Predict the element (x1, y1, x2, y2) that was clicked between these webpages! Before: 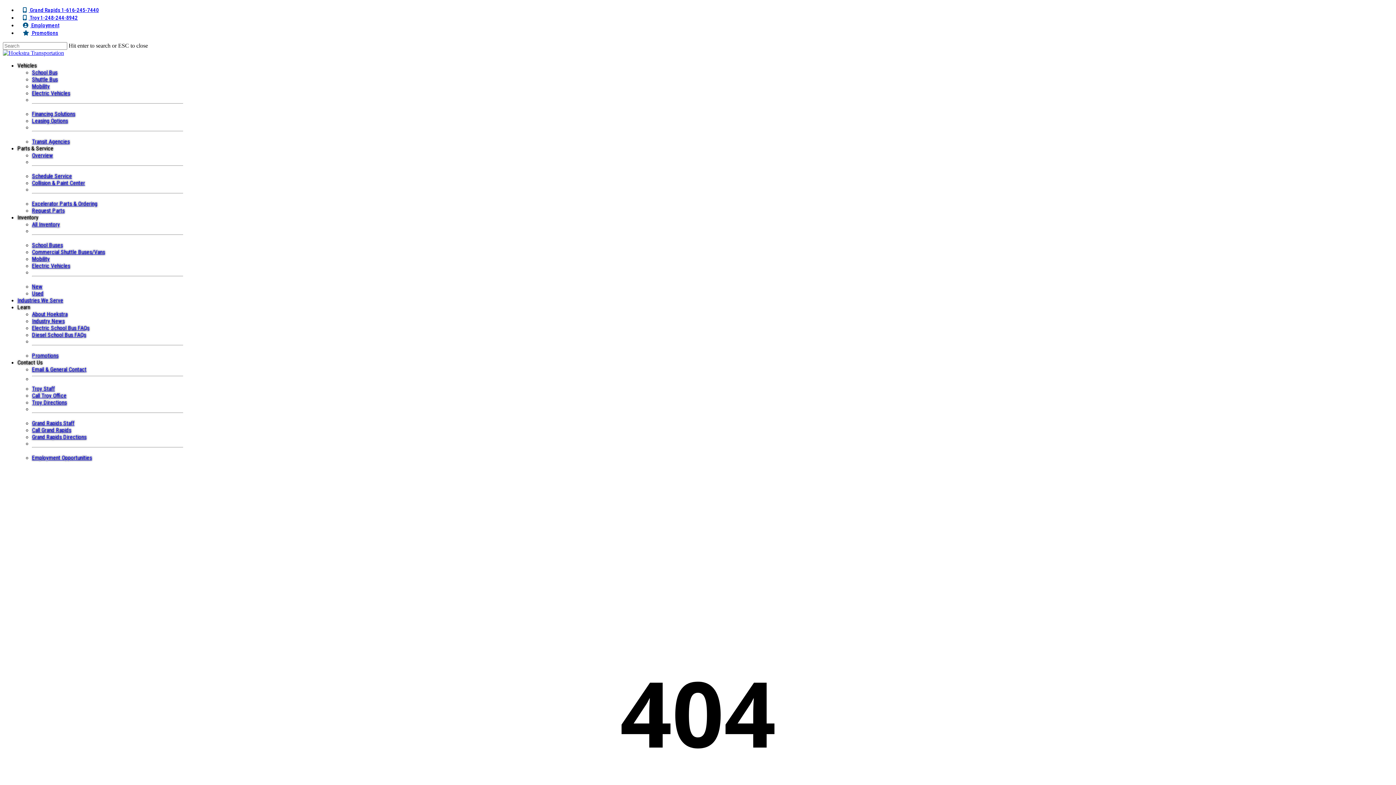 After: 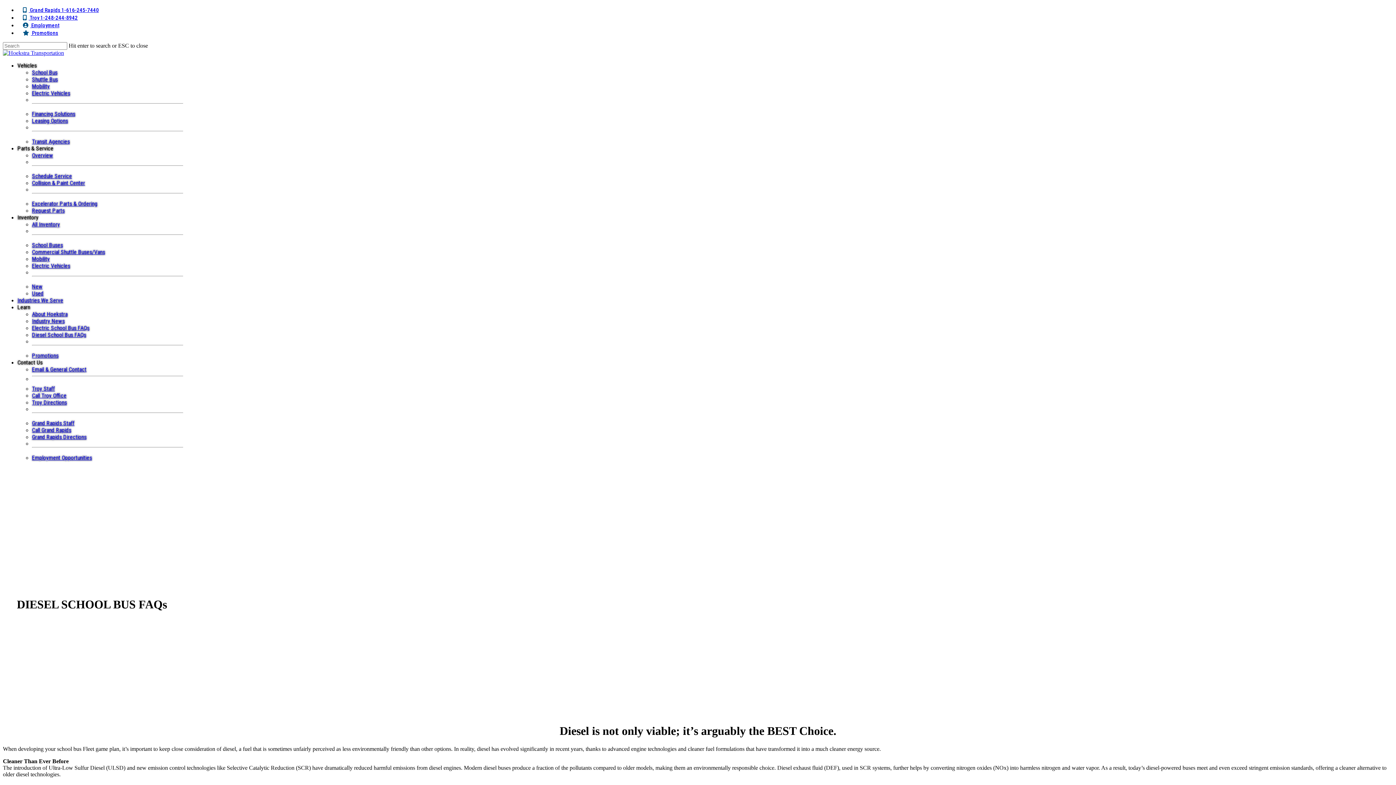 Action: bbox: (32, 332, 86, 338) label: Diesel School Bus FAQs